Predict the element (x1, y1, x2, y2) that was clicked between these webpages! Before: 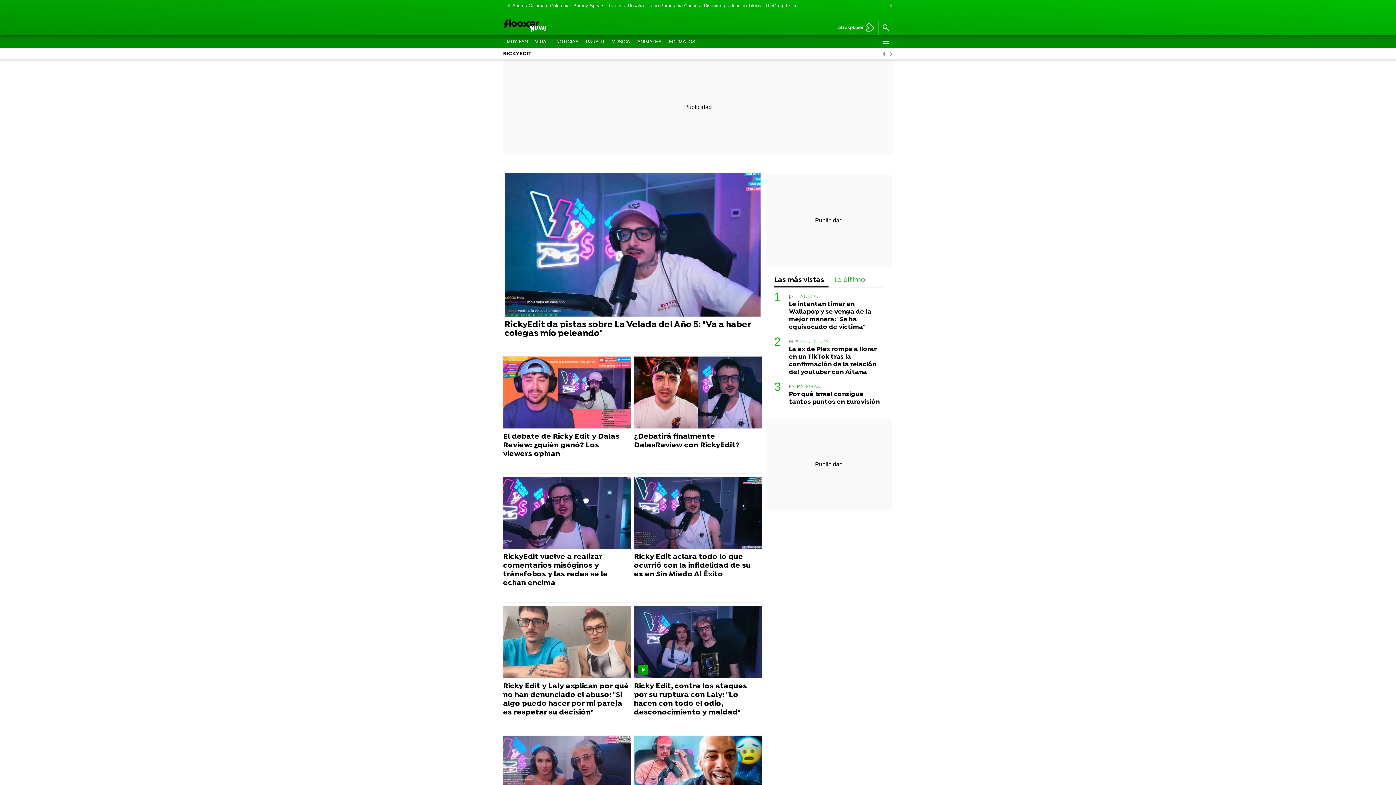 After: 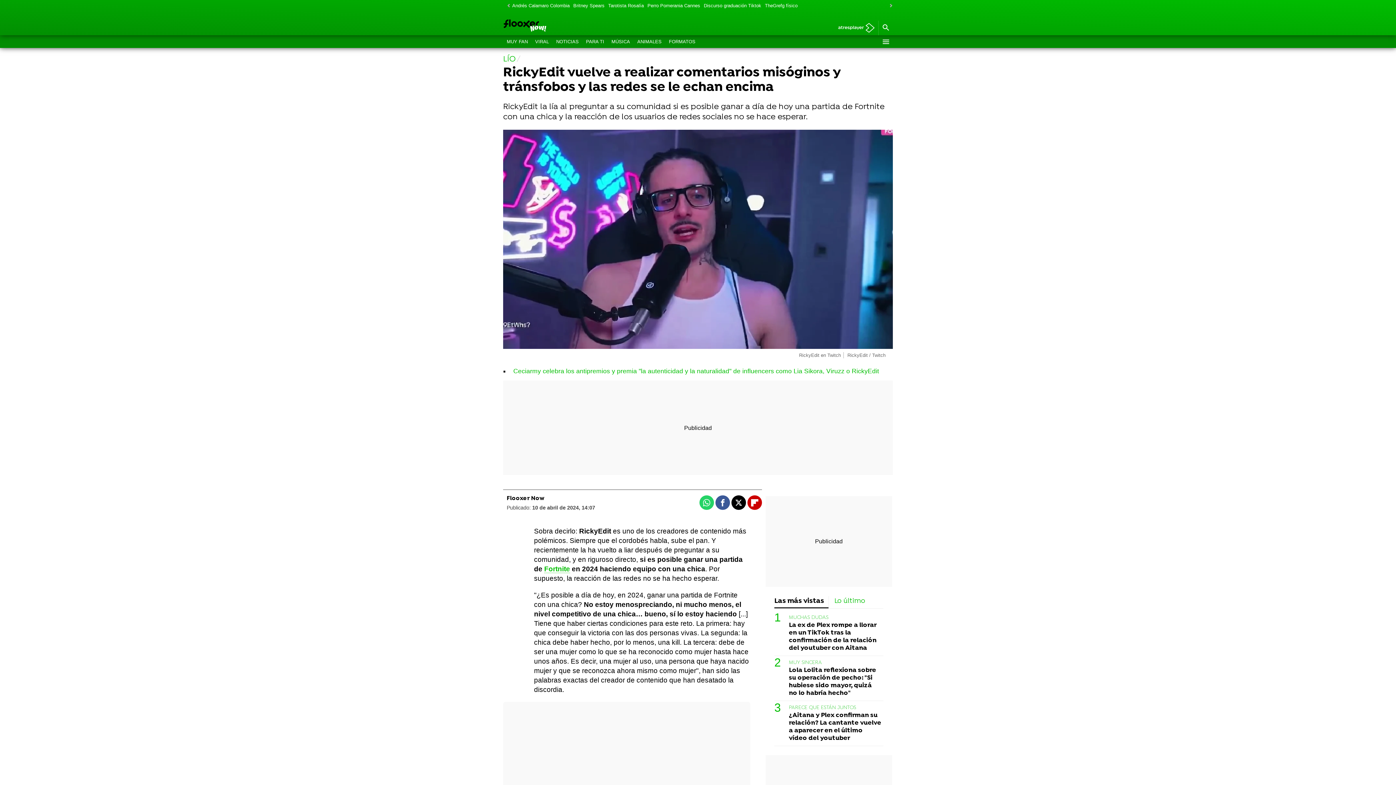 Action: bbox: (503, 477, 631, 549)